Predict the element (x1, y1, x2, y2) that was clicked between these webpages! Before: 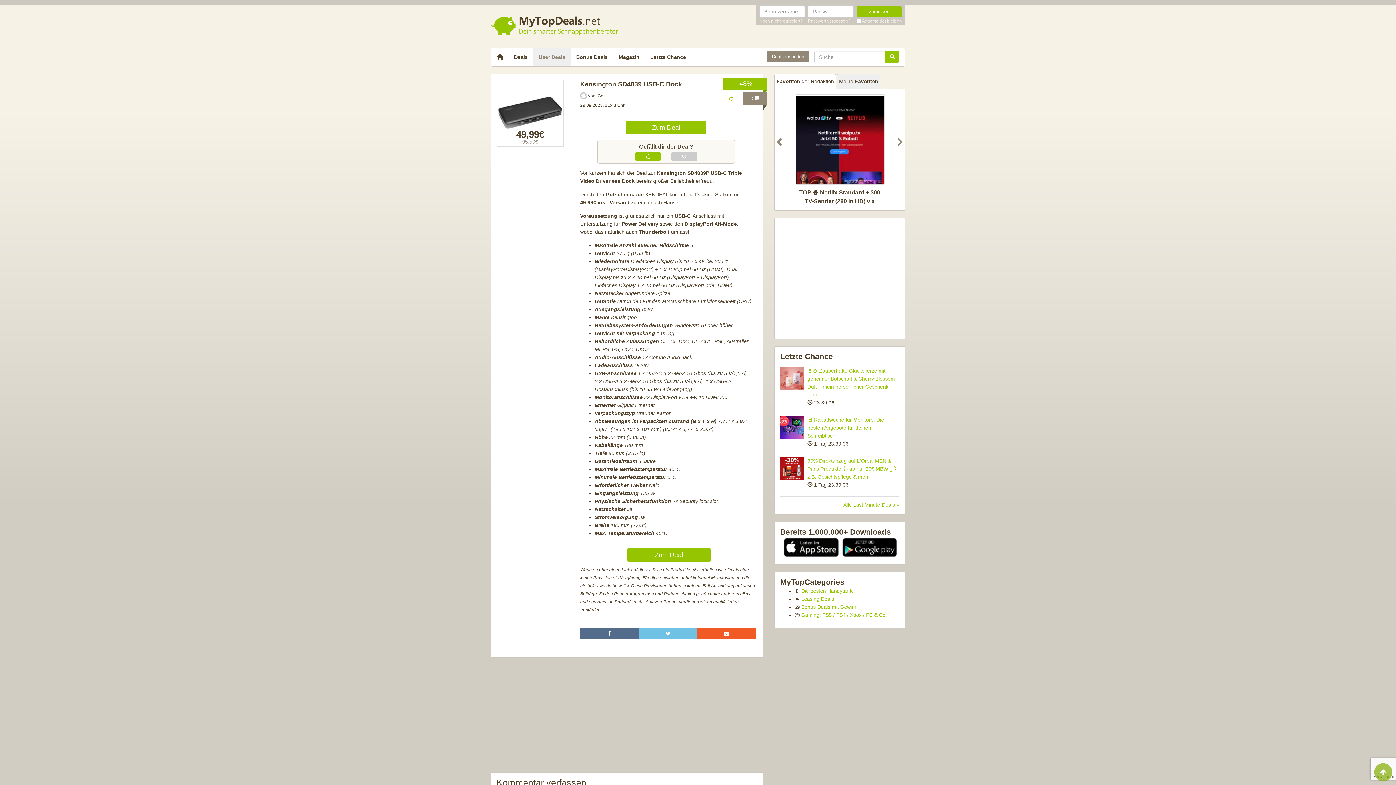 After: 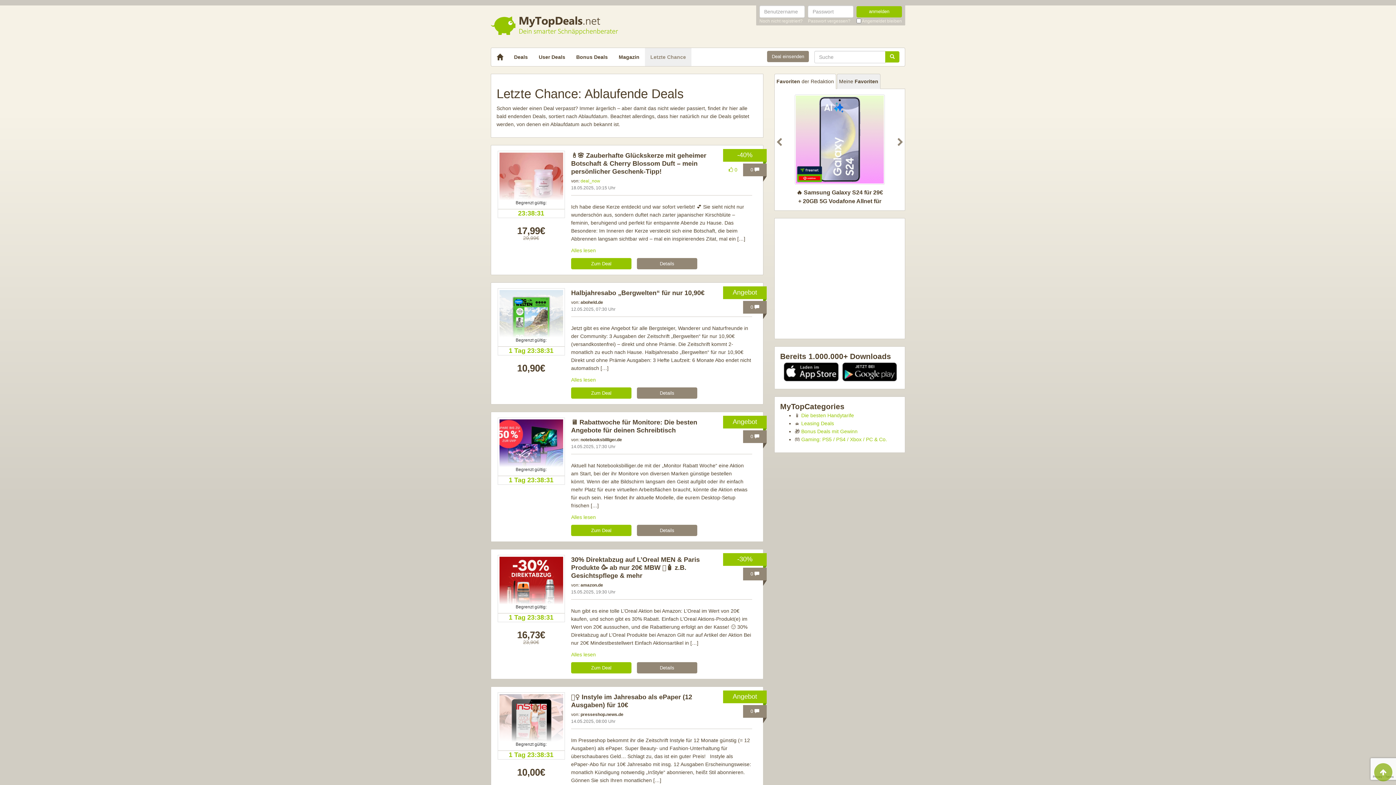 Action: bbox: (843, 501, 899, 509) label: Alle Last Minute-Deals »